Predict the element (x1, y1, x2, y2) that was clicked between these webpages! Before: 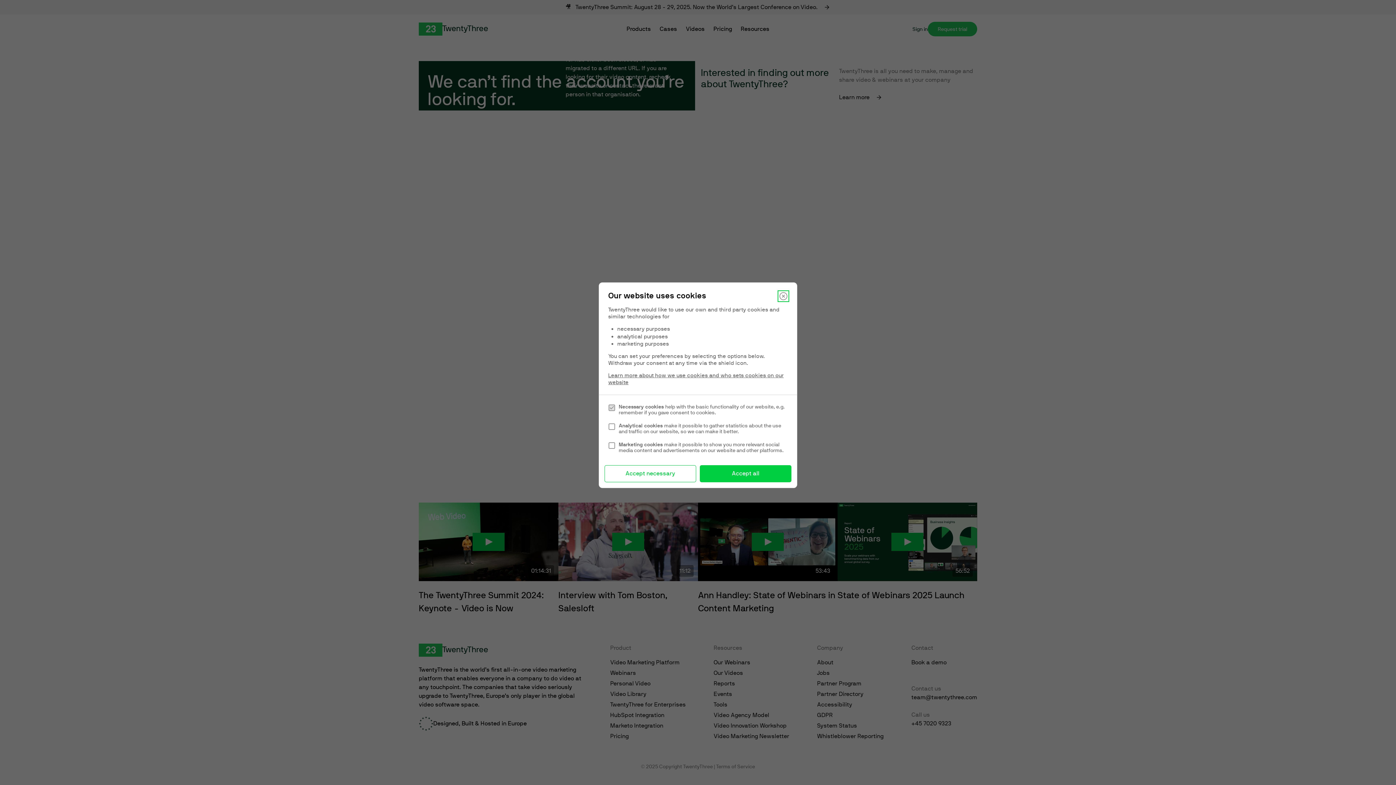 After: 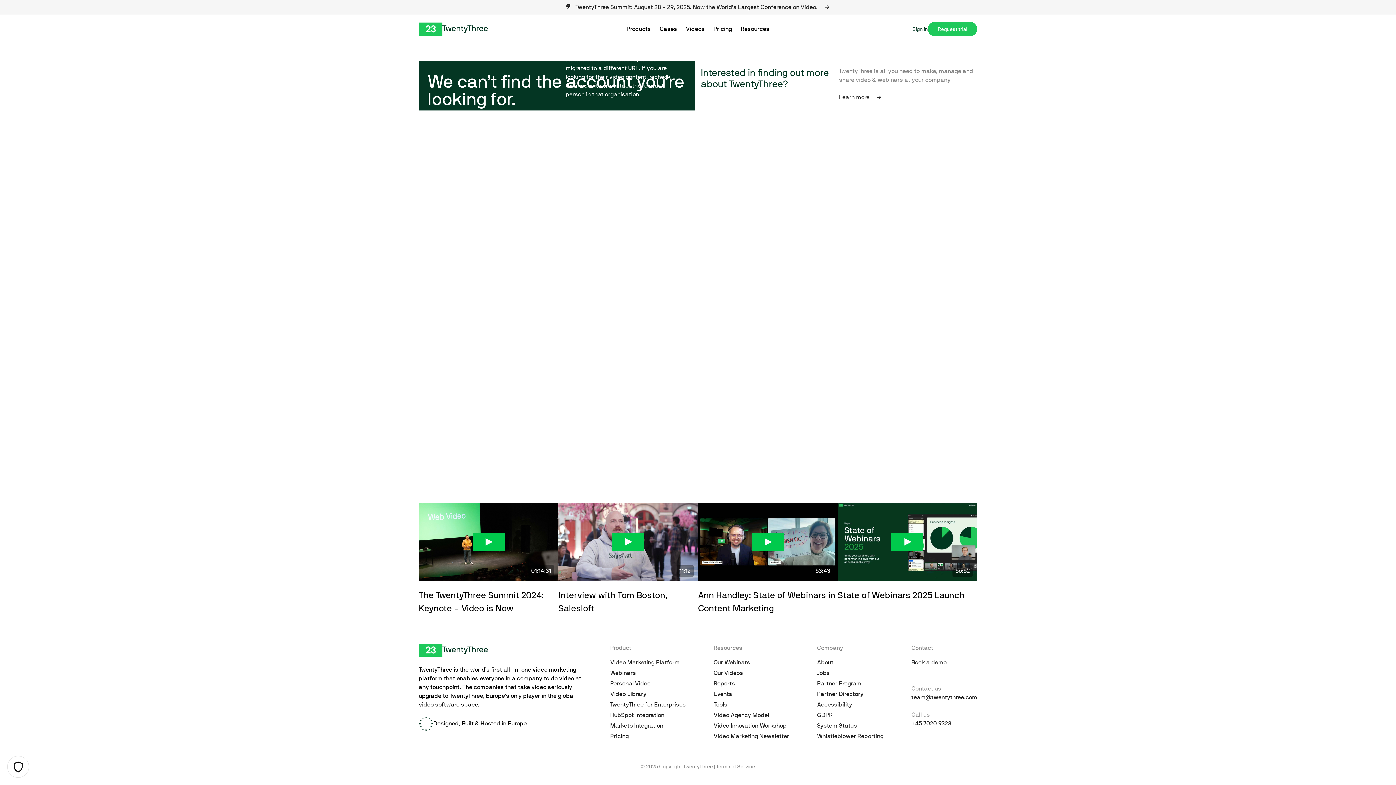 Action: bbox: (604, 465, 696, 482) label: Accept necessary